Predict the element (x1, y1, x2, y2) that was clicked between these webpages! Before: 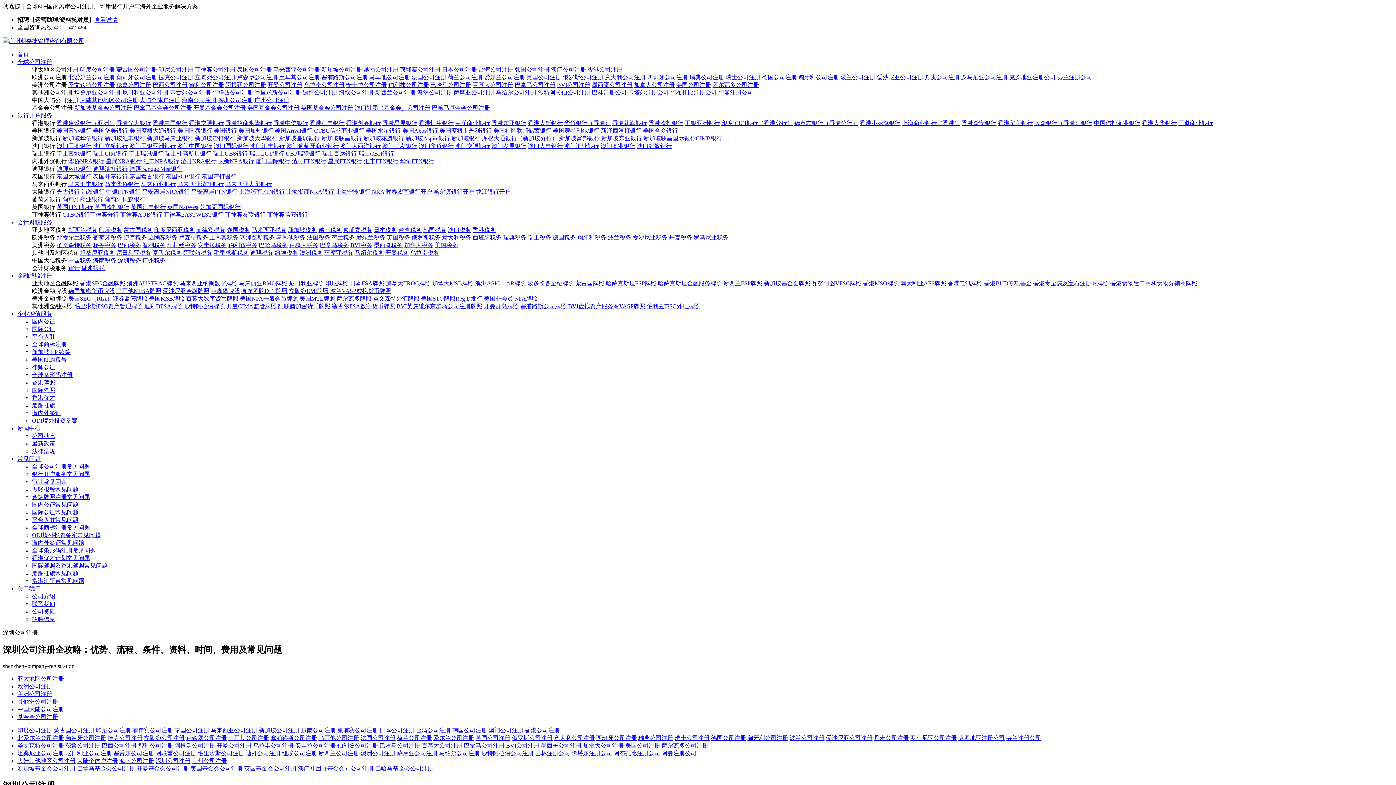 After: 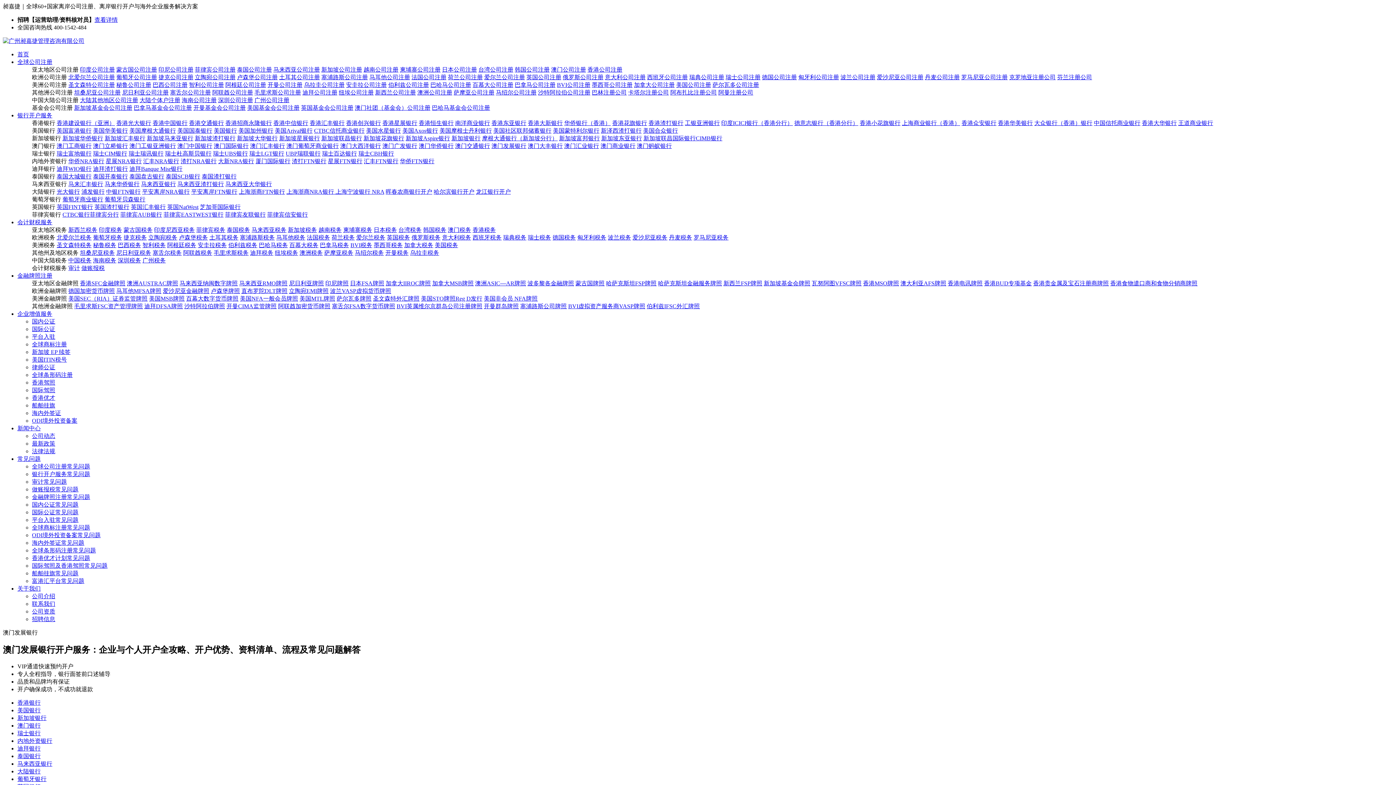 Action: bbox: (491, 142, 526, 149) label: 澳门发展银行